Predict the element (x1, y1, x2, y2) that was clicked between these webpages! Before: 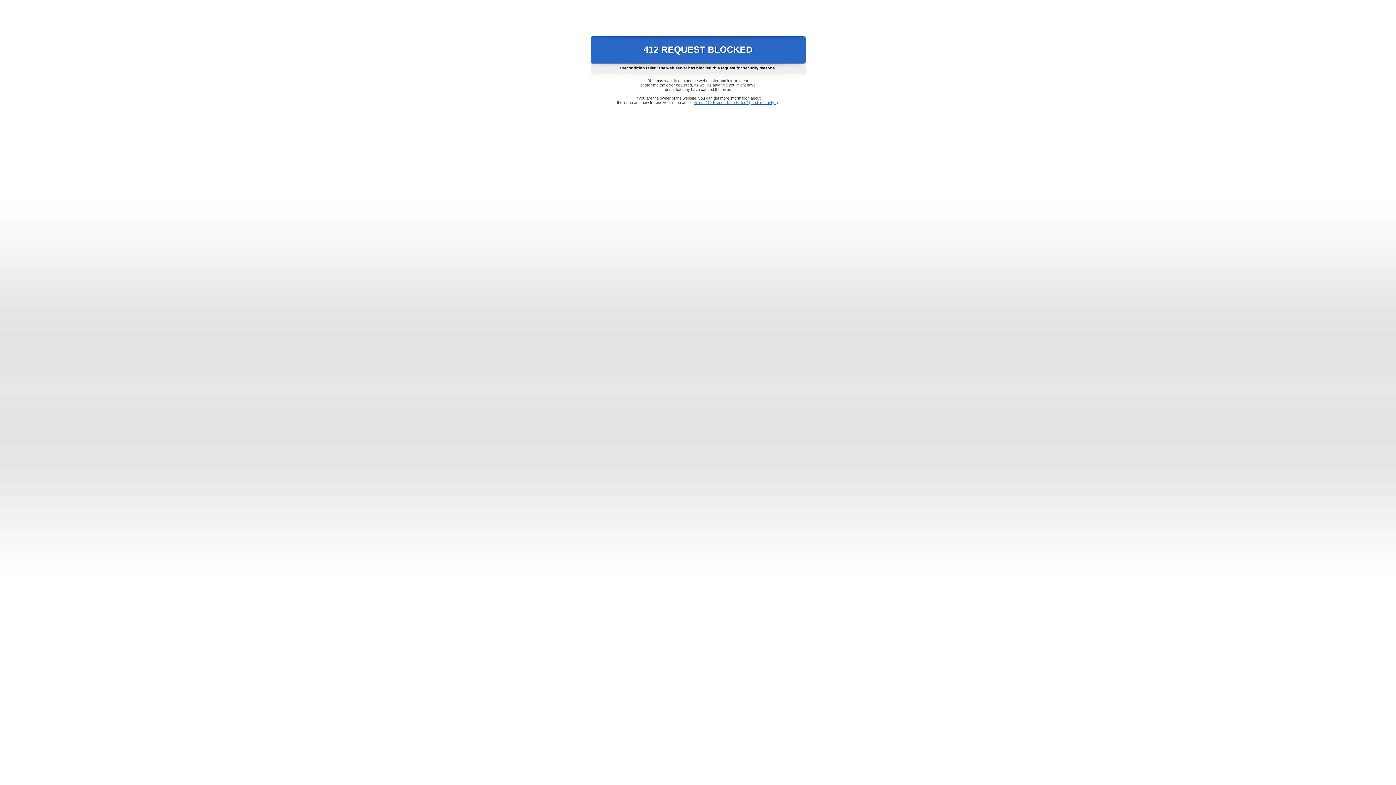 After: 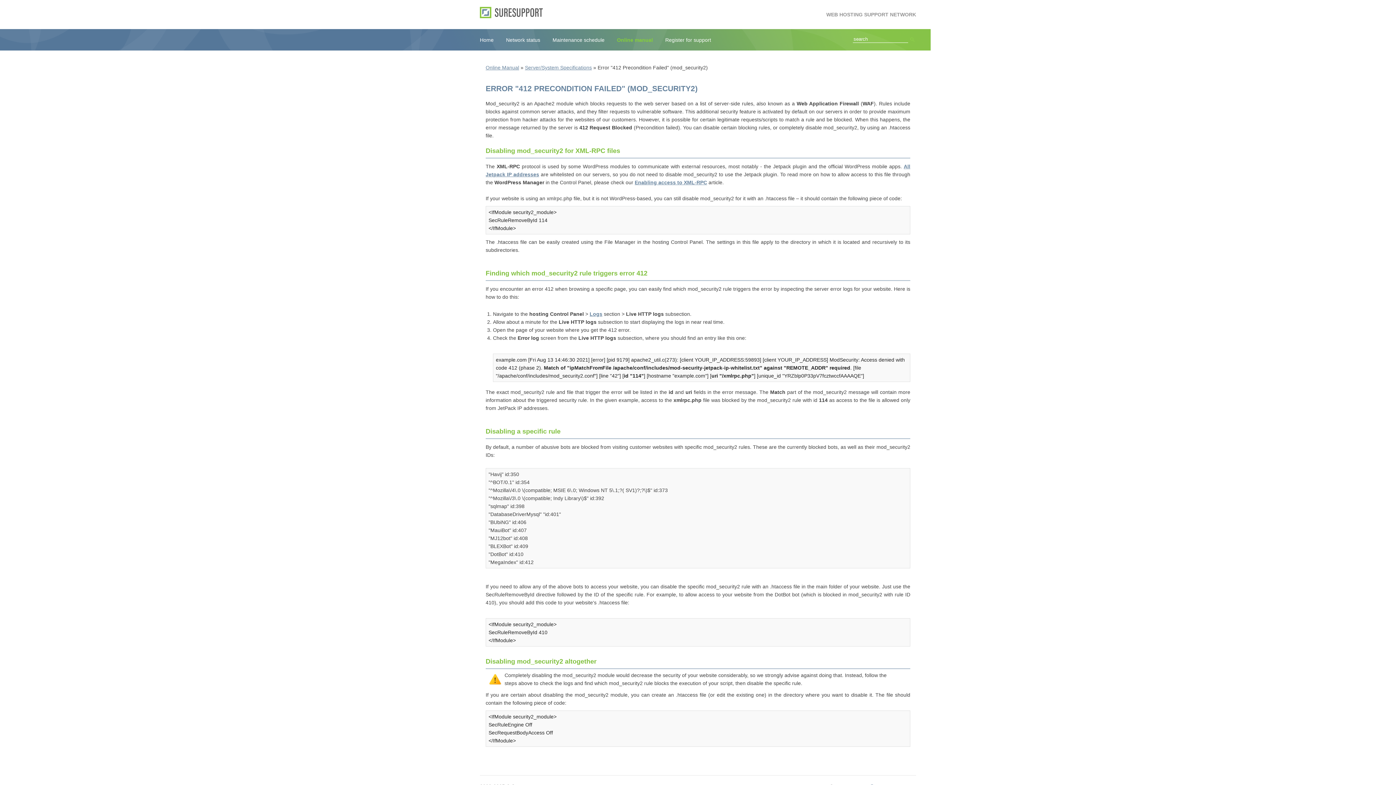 Action: label: Error "412 Precondition Failed" (mod_security2) bbox: (693, 100, 778, 104)